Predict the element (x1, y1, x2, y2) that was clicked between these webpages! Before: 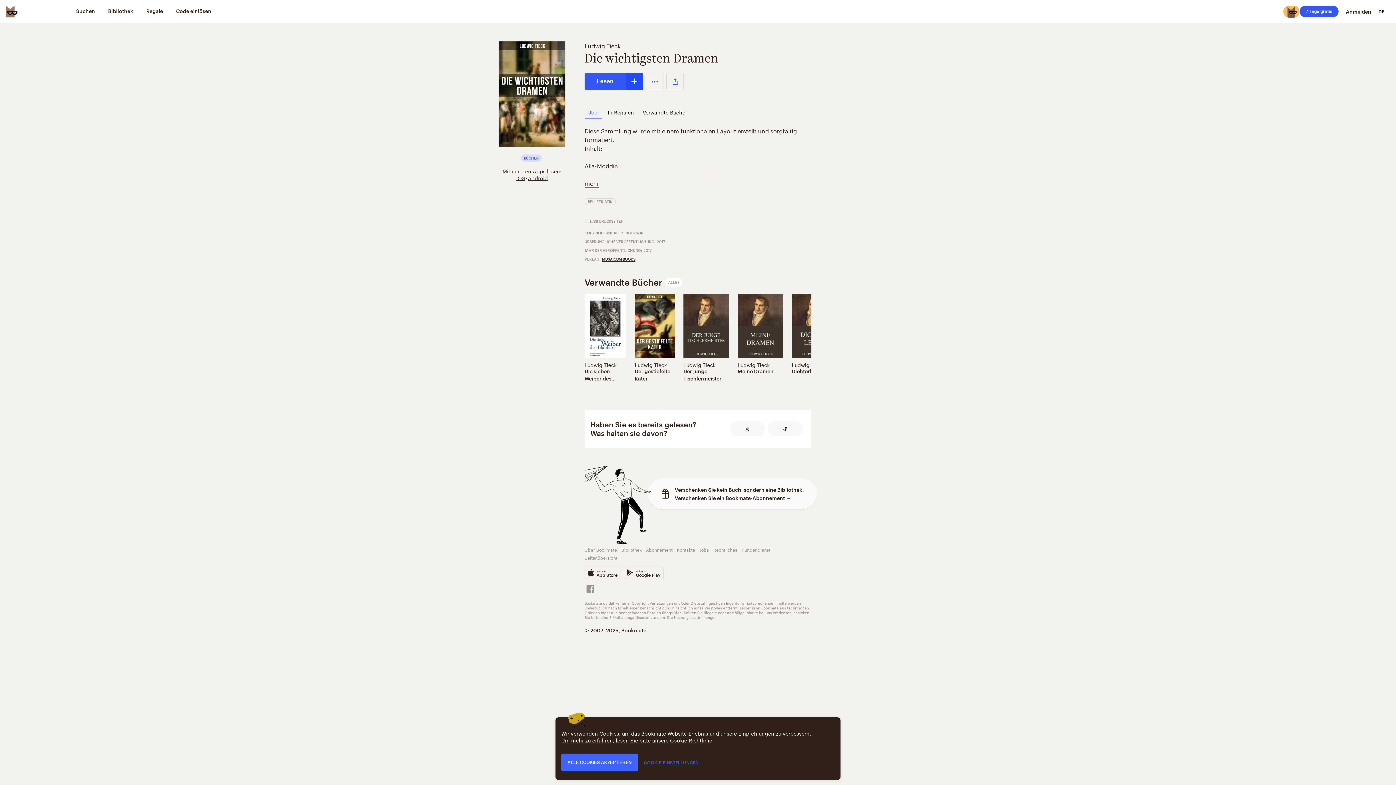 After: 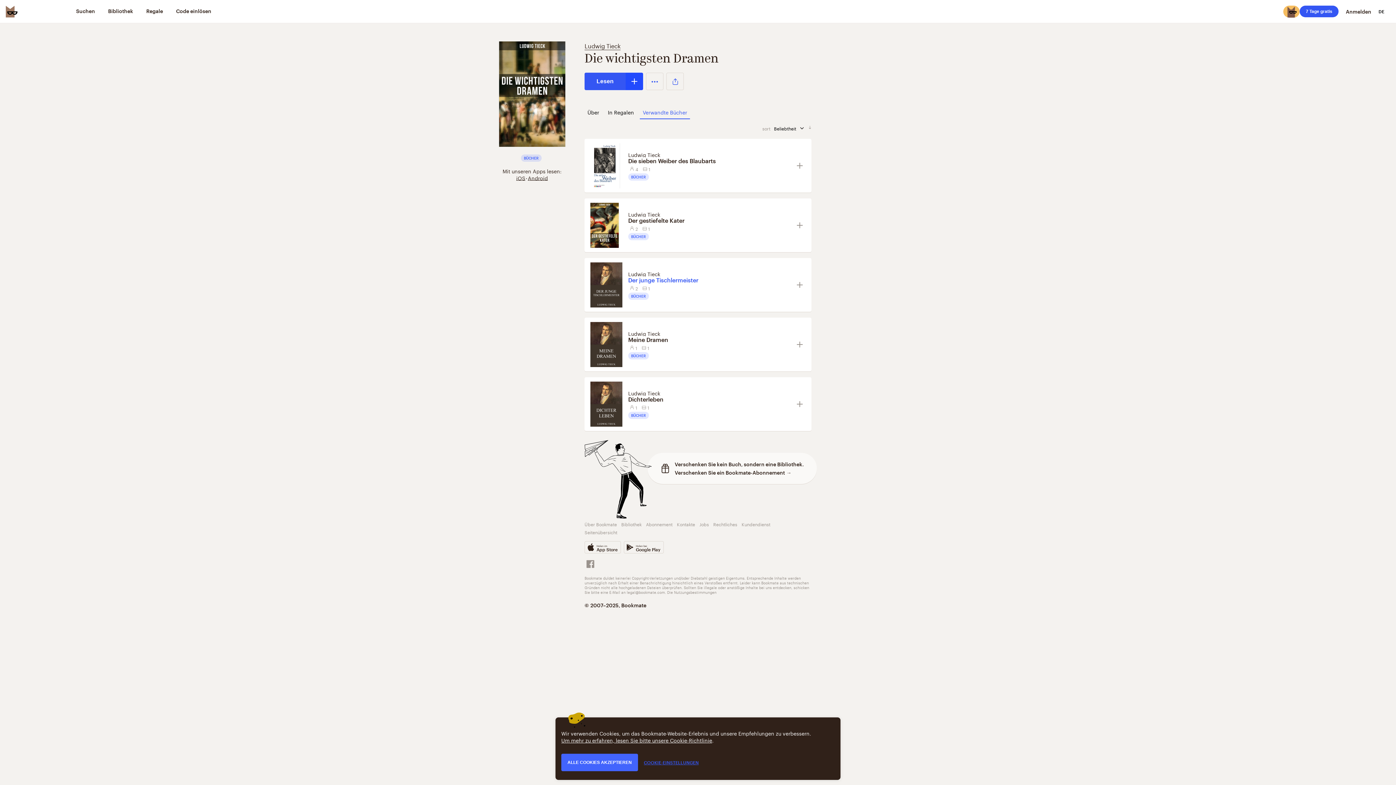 Action: label: Verwandte Bücher
ALLES bbox: (584, 276, 682, 288)